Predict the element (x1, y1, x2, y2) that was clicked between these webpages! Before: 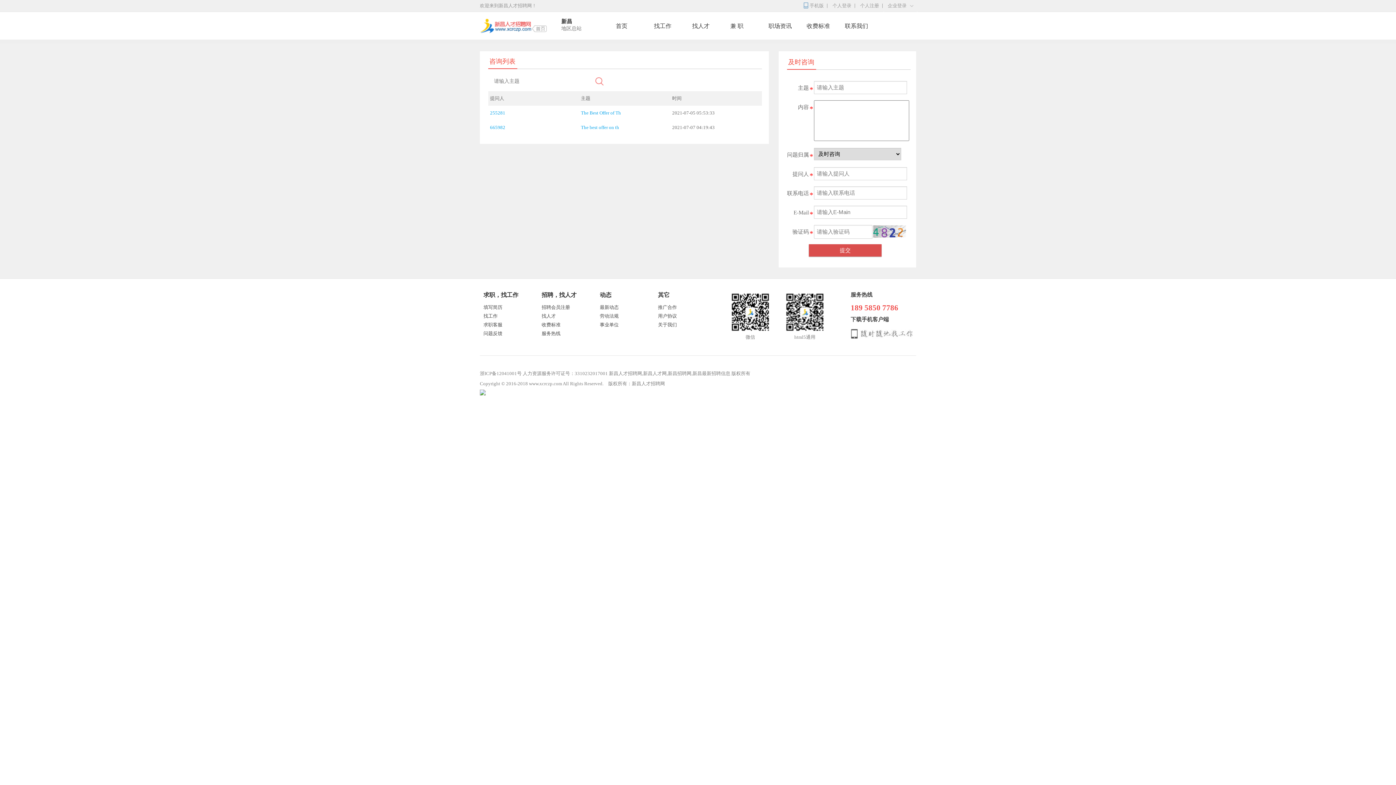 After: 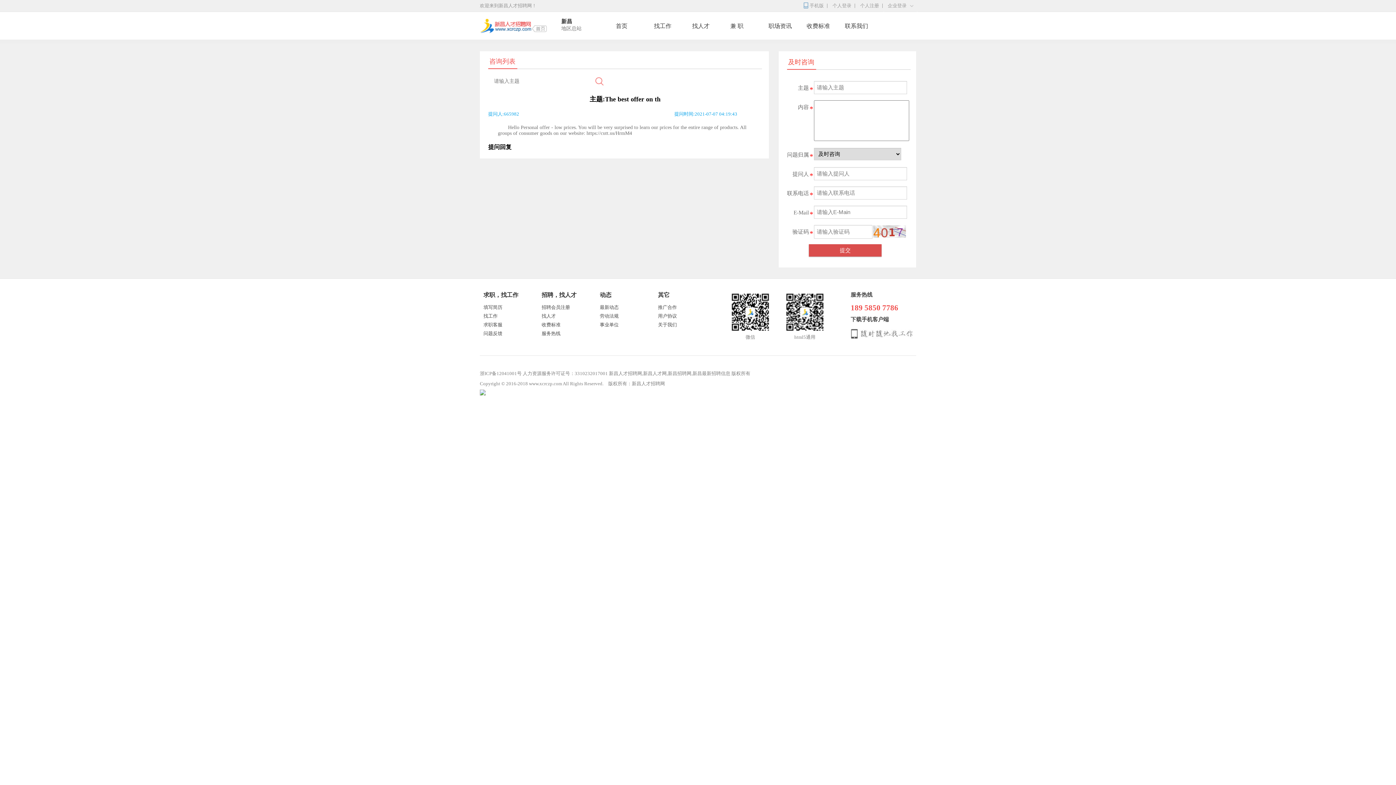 Action: label: The best offer on th bbox: (581, 124, 619, 130)